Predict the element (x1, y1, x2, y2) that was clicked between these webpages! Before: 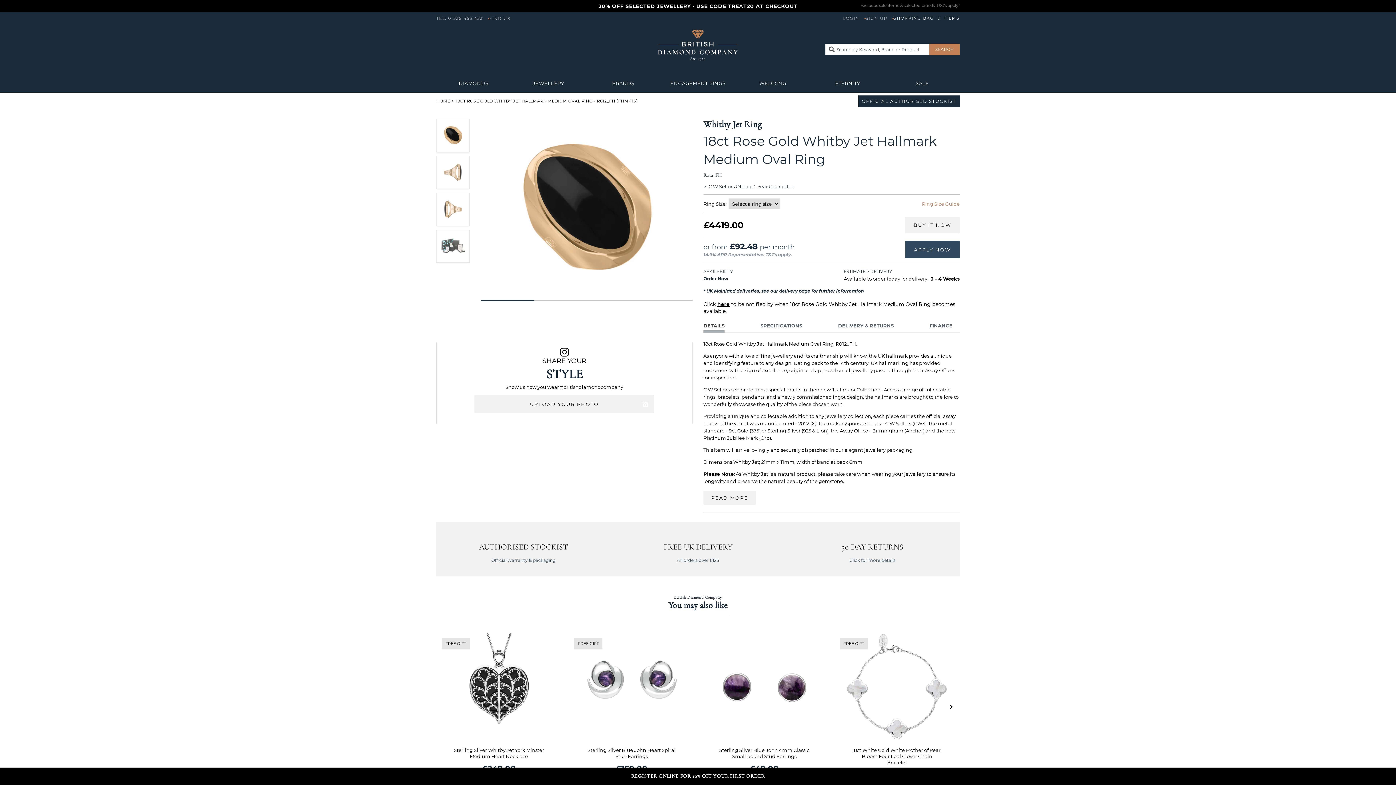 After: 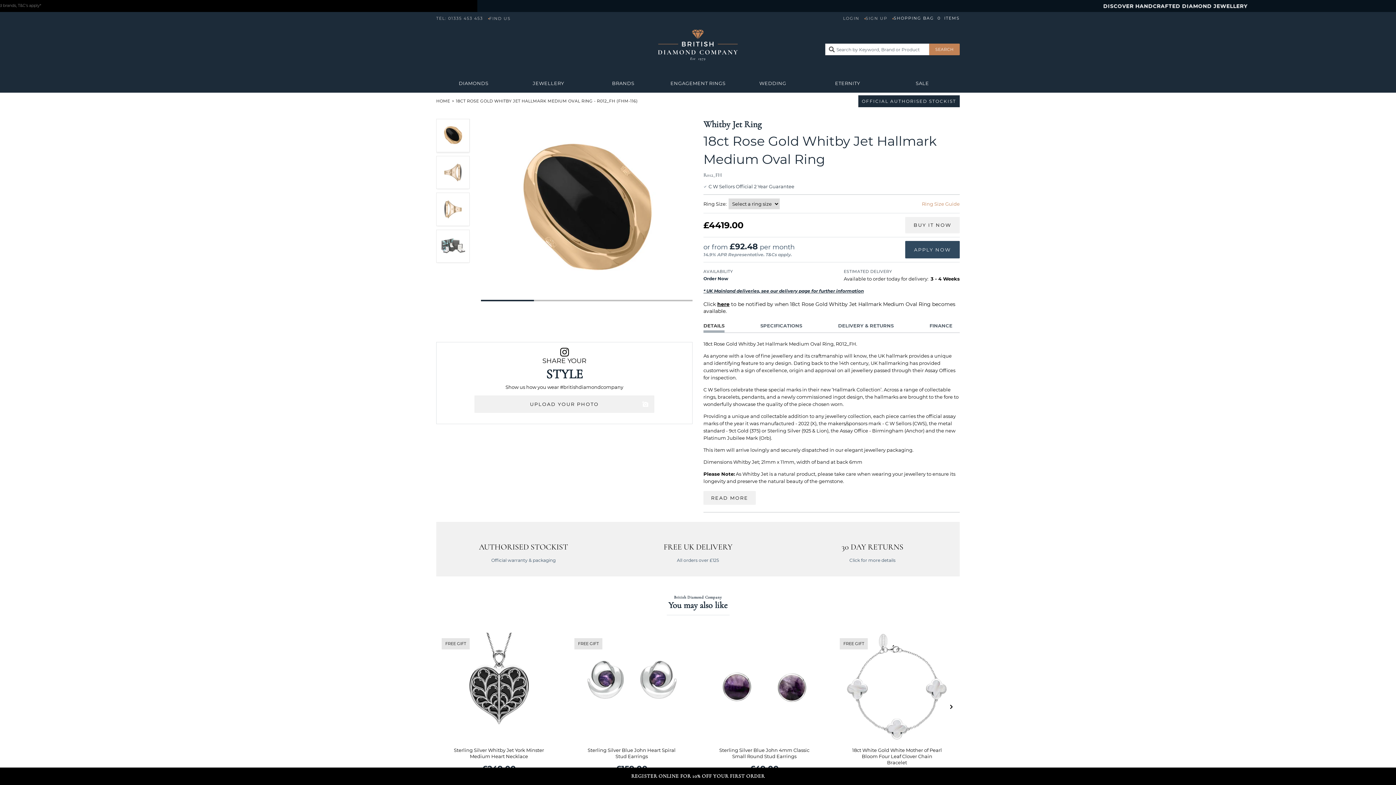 Action: label: * UK Mainland deliveries, see our delivery page for further information bbox: (703, 288, 864, 293)